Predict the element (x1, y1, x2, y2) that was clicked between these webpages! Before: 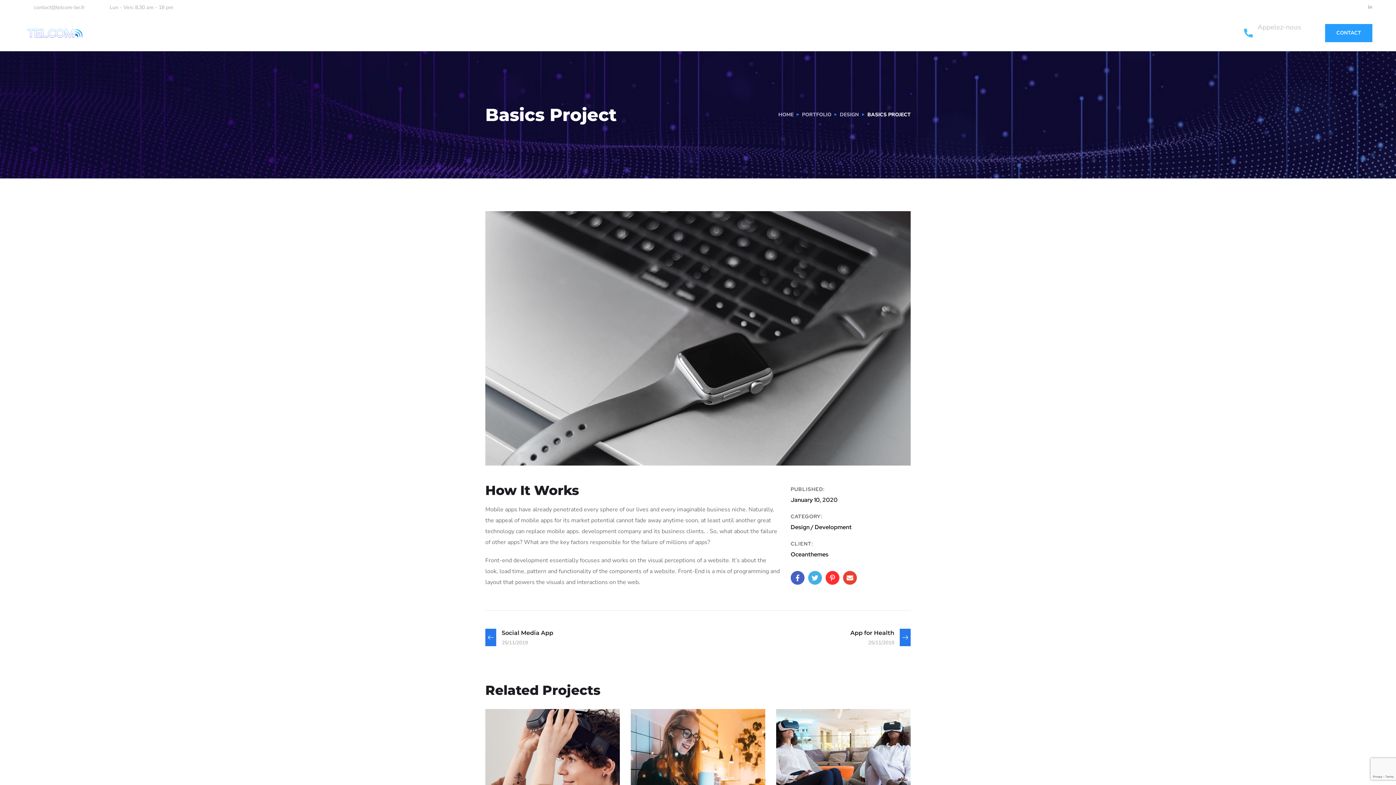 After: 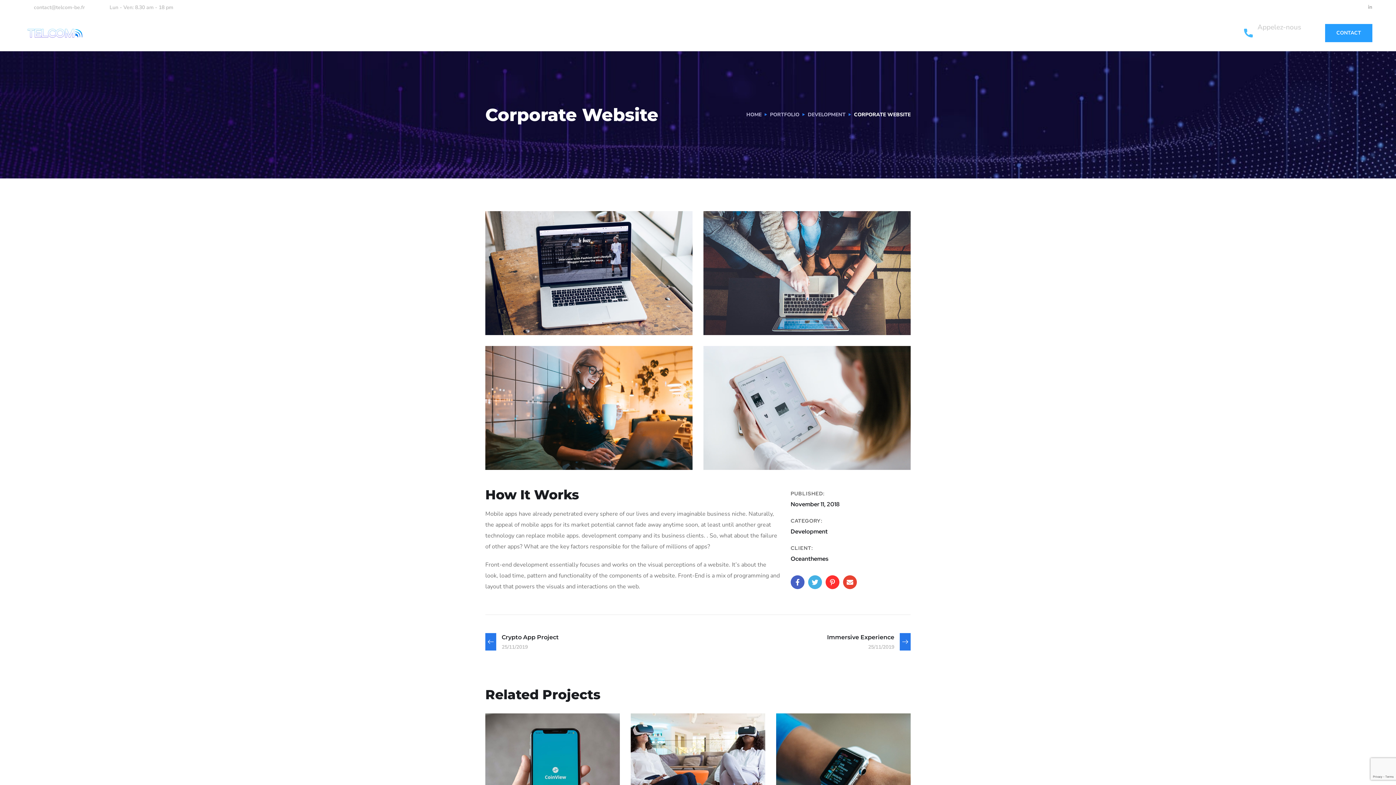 Action: bbox: (630, 709, 765, 844)